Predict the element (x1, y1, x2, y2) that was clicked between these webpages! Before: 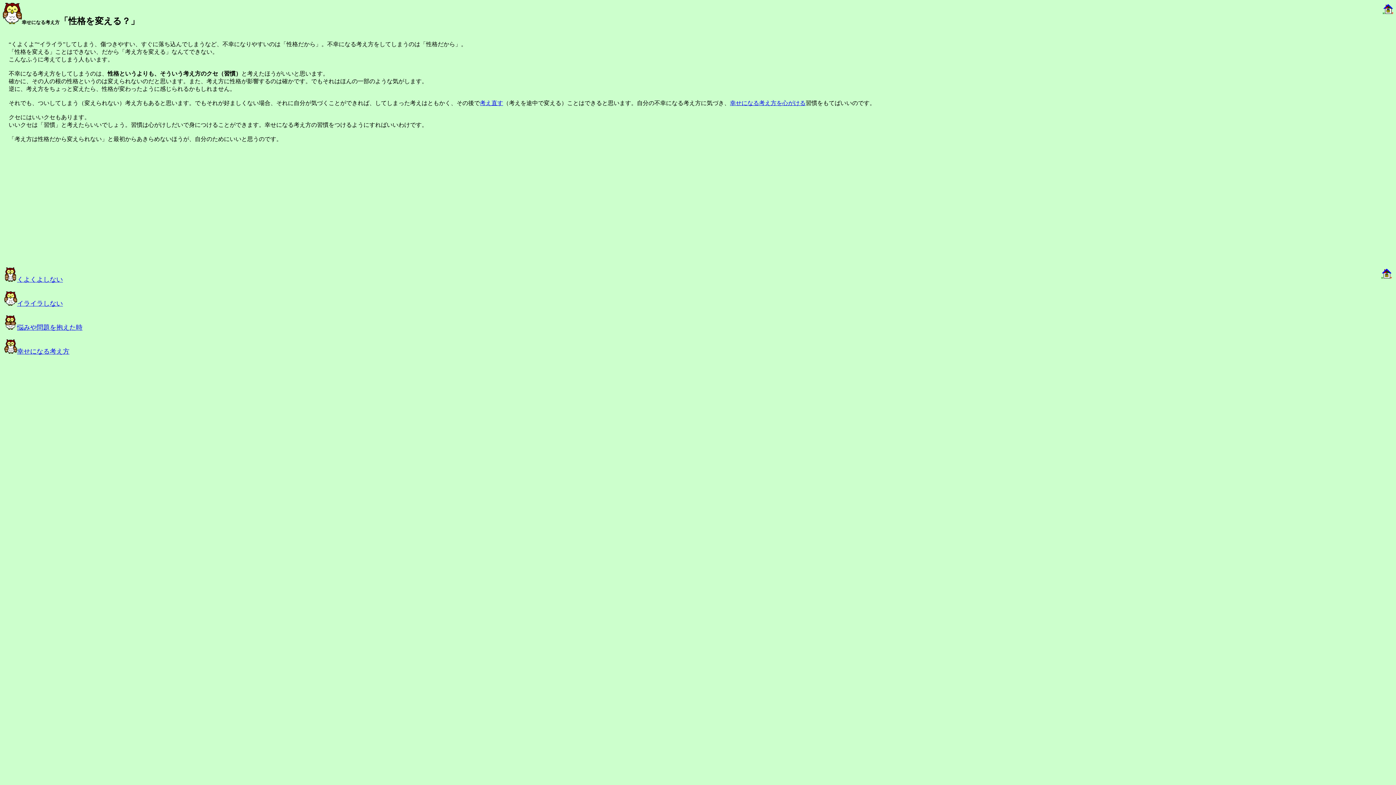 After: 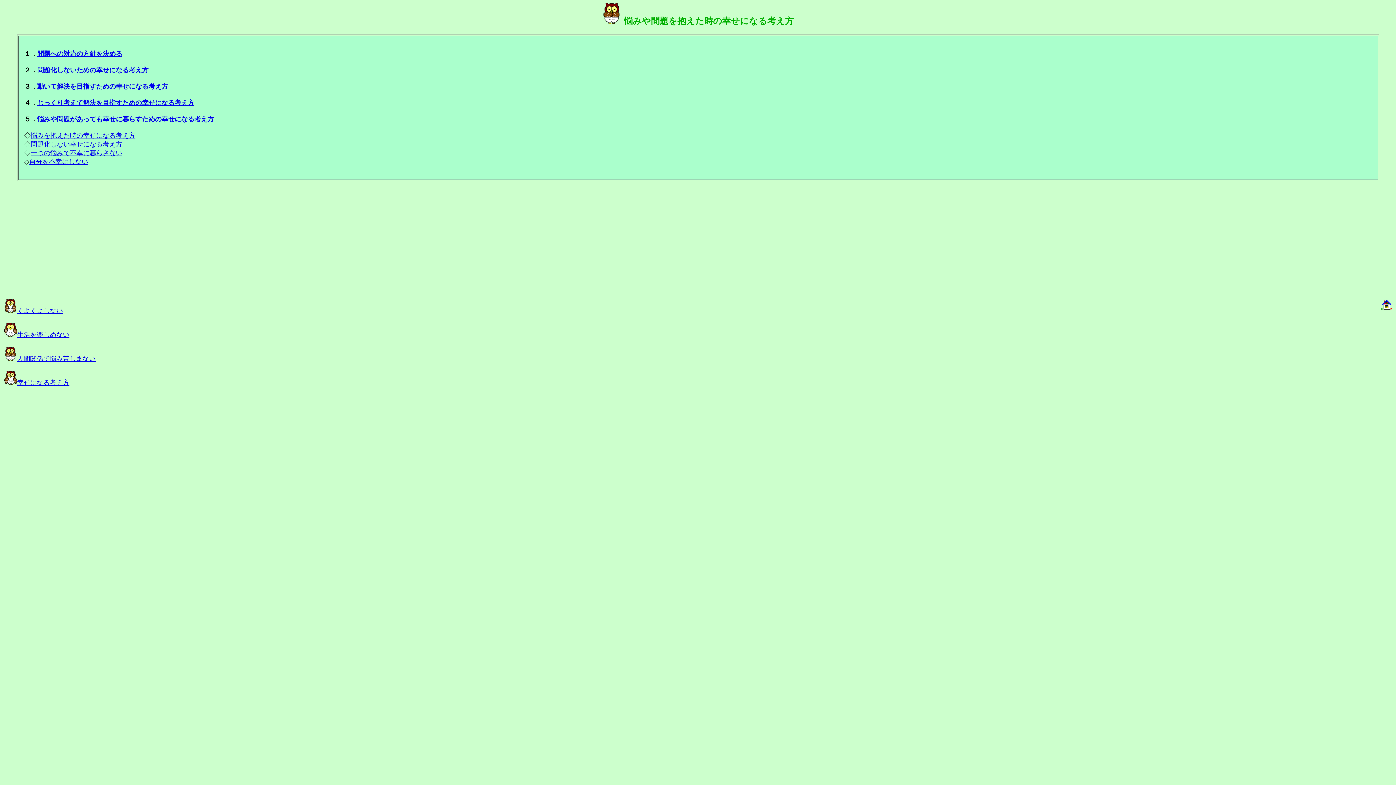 Action: bbox: (4, 323, 82, 331) label: 悩みや問題を抱えた時